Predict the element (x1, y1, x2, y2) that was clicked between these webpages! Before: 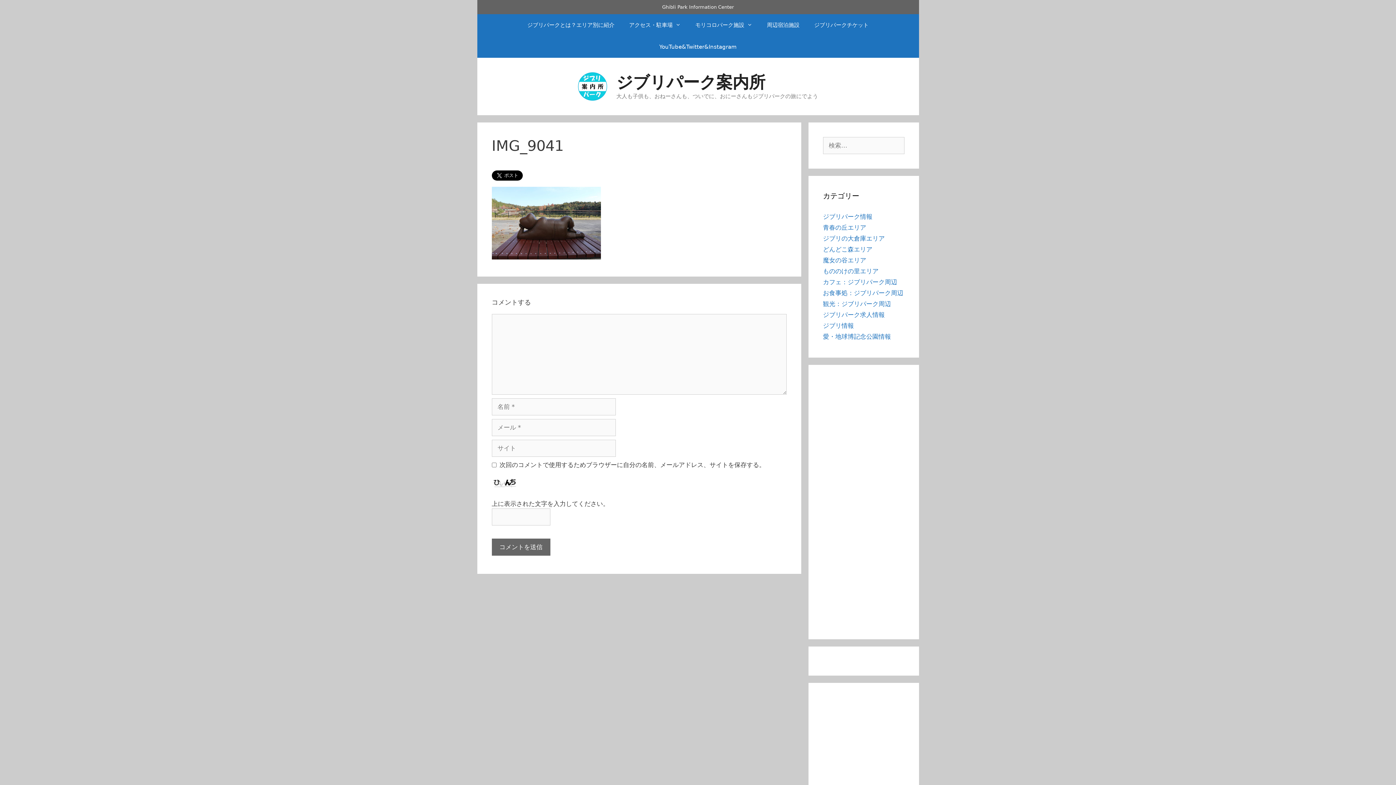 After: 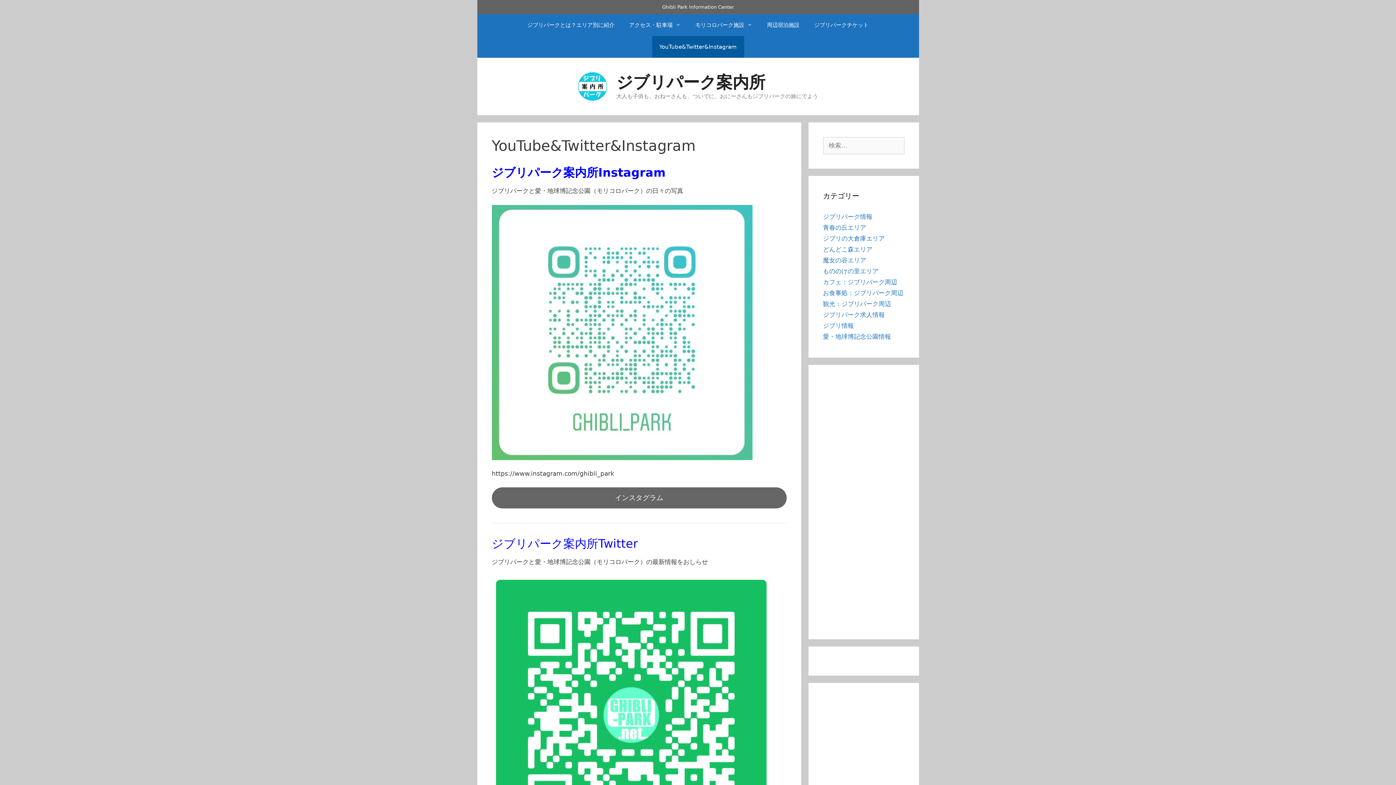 Action: label: YouTube&Twitter&Instagram bbox: (652, 36, 744, 57)